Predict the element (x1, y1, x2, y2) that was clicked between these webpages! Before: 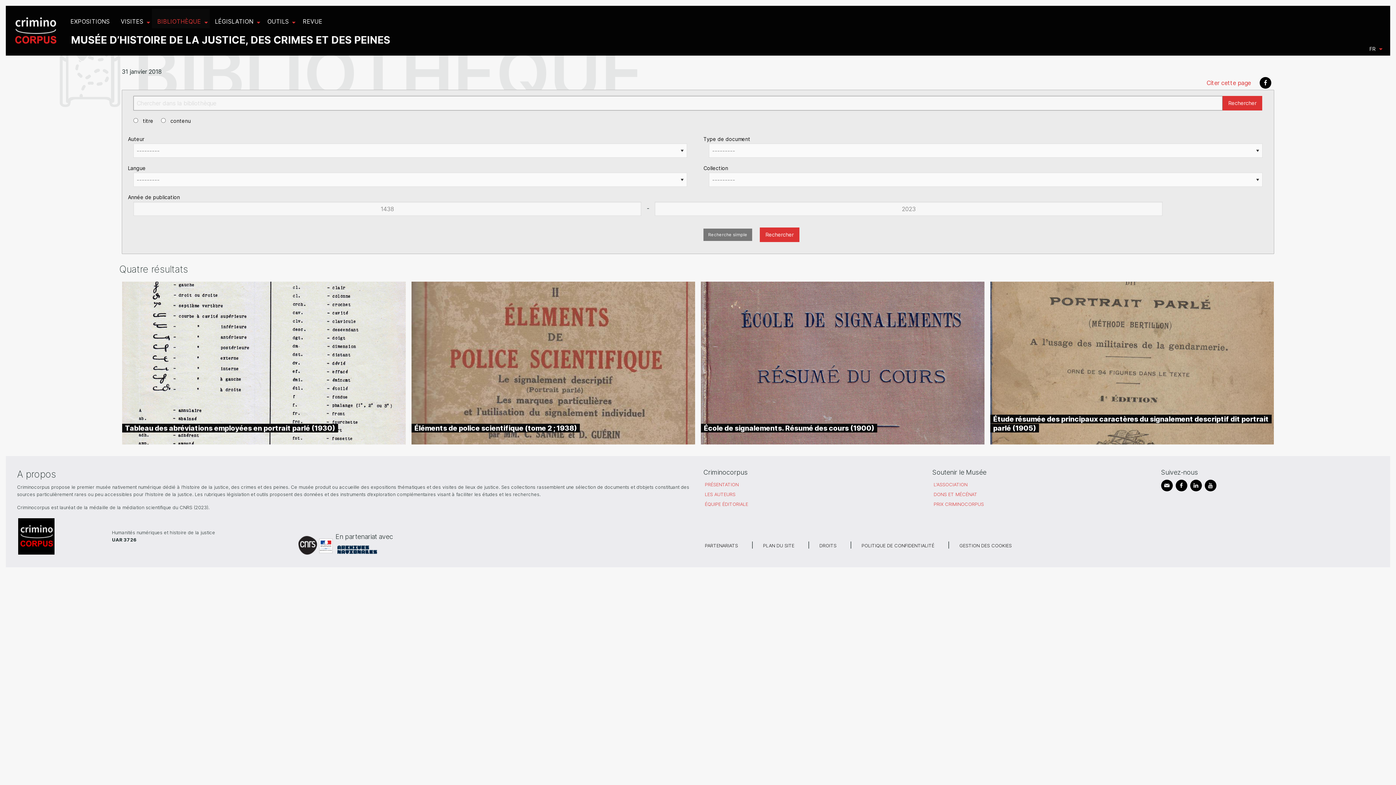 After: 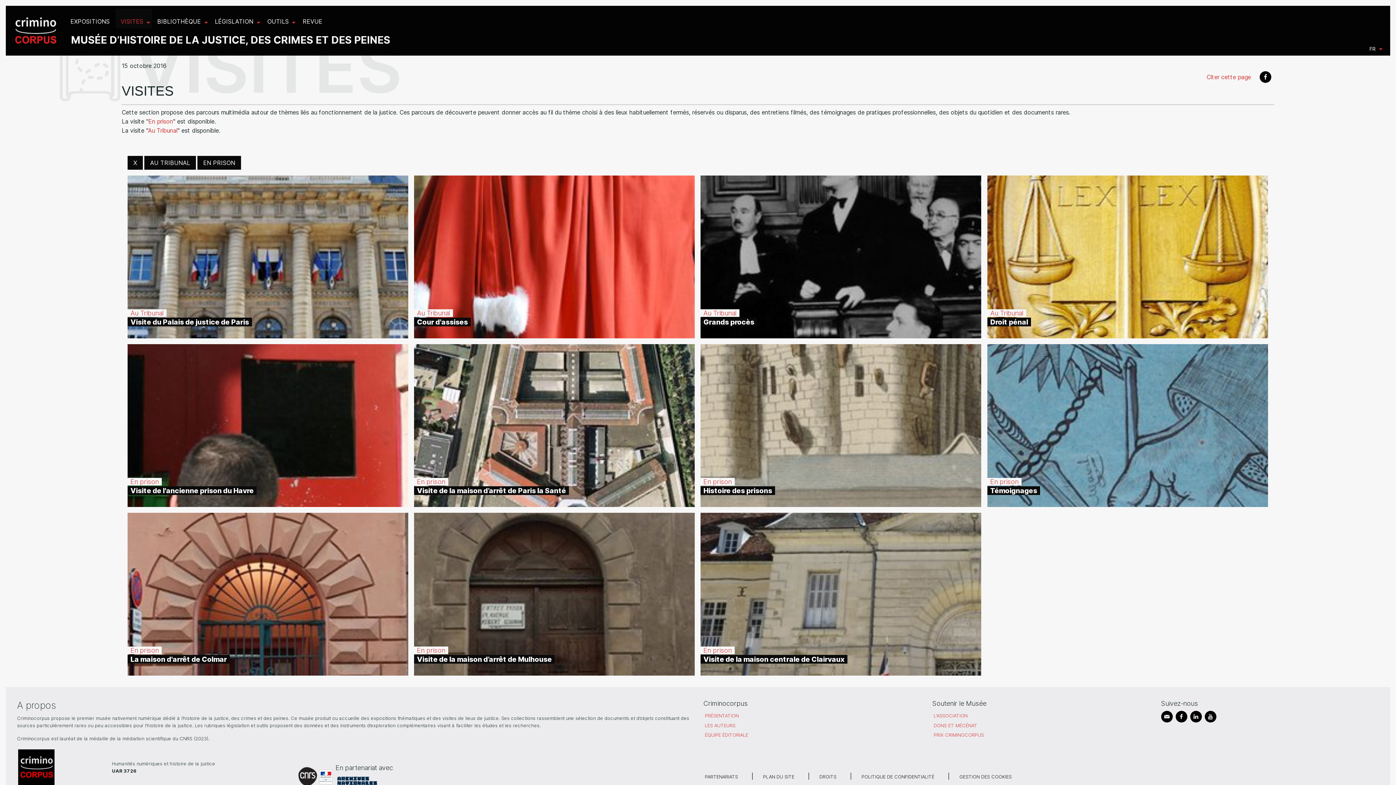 Action: label: VISITES bbox: (115, 8, 152, 28)